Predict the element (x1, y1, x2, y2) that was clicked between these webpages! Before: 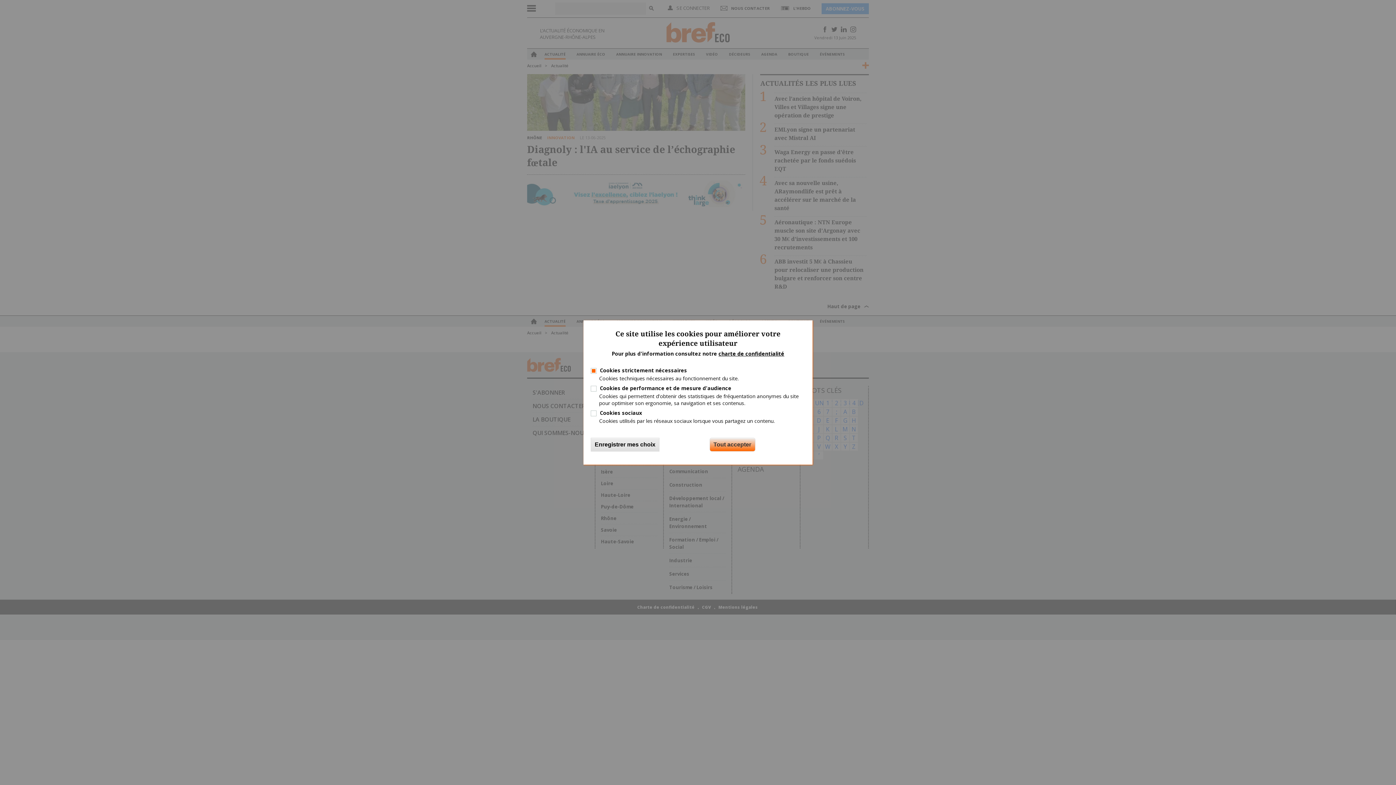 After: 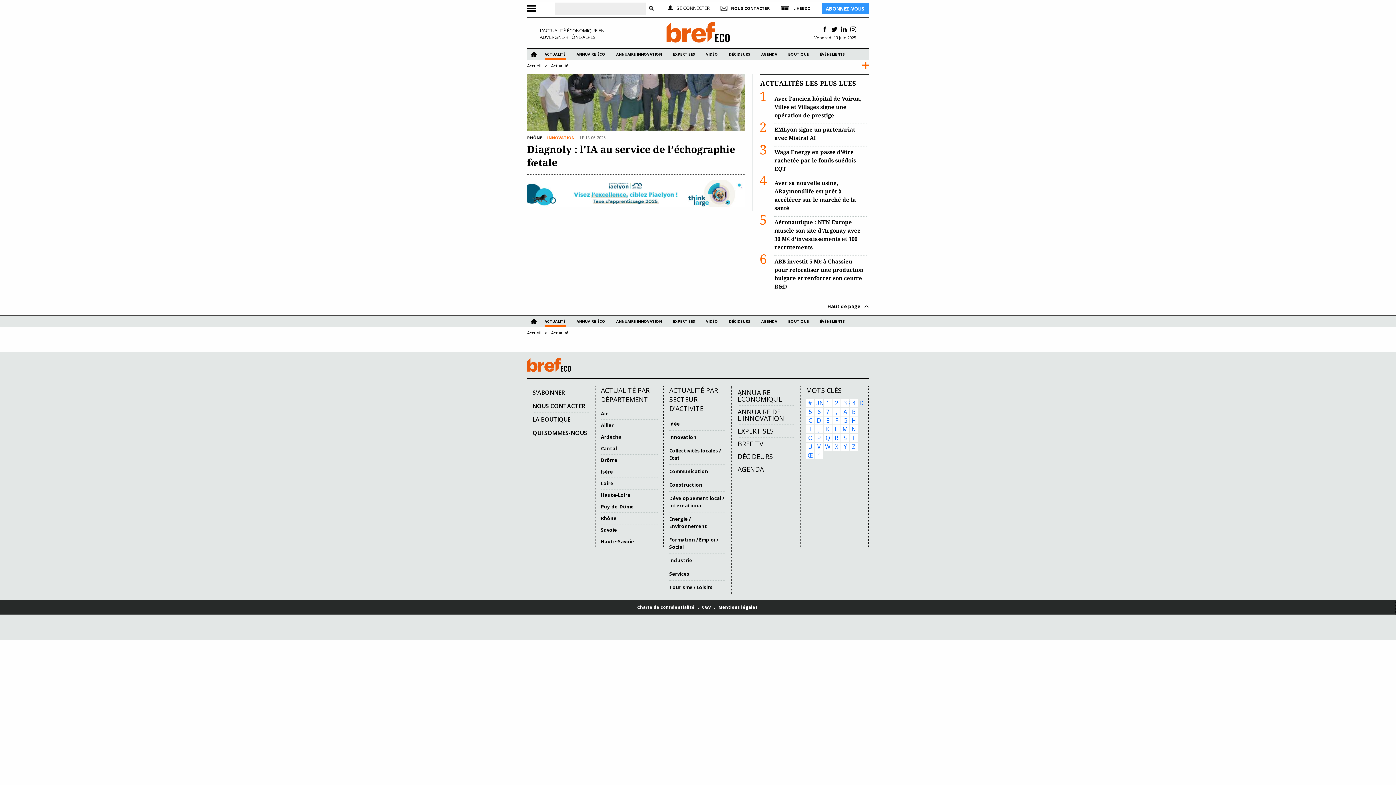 Action: label: Tout accepter bbox: (709, 438, 755, 451)